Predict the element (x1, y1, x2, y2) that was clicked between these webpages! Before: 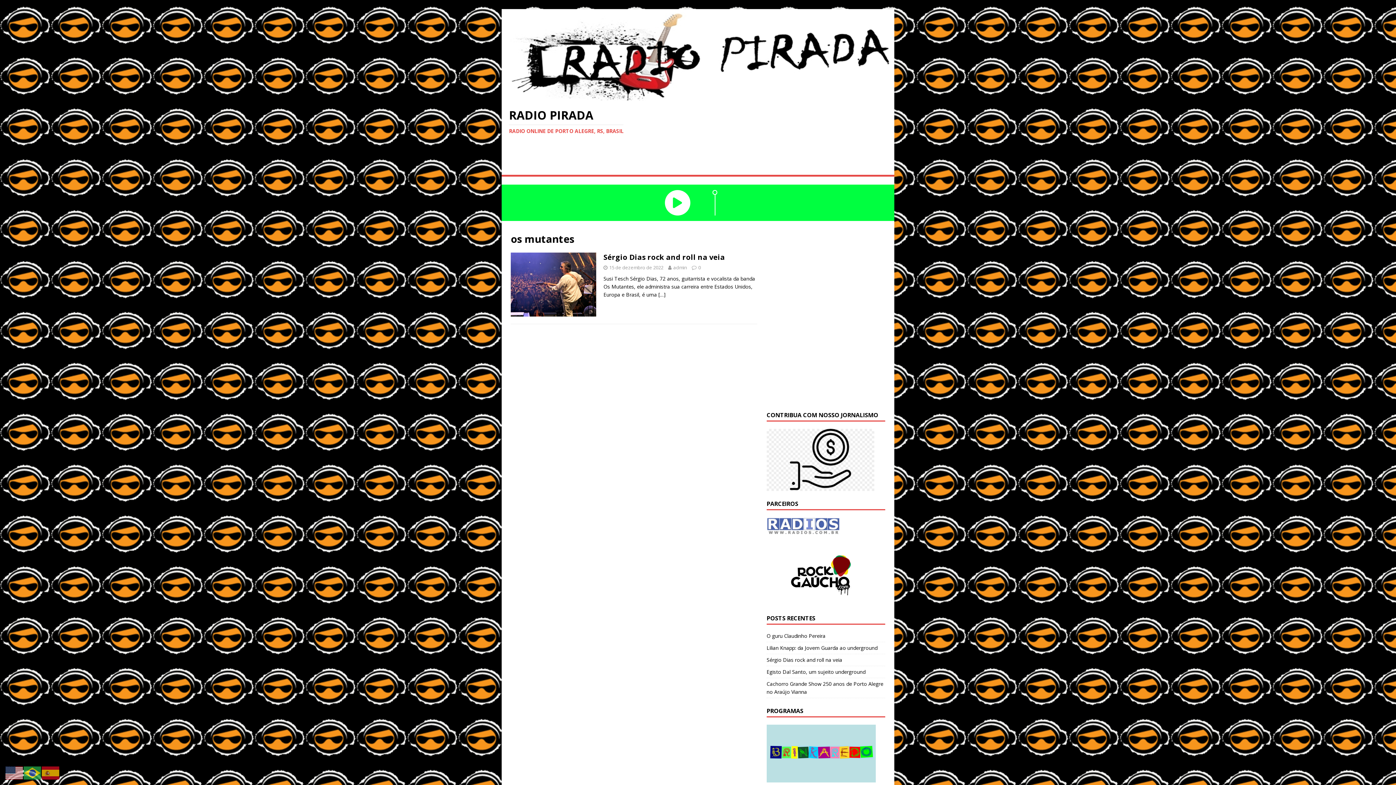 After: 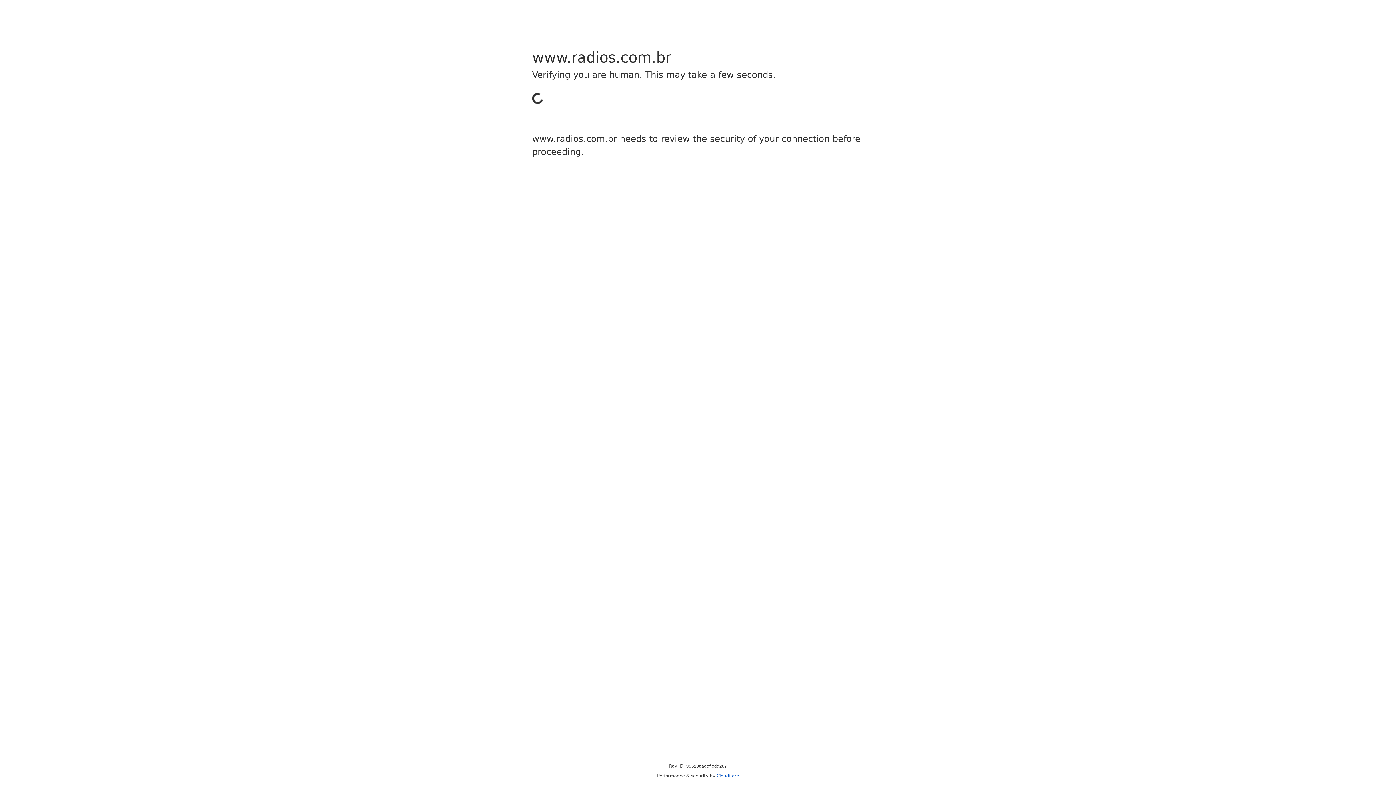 Action: bbox: (766, 527, 839, 534)